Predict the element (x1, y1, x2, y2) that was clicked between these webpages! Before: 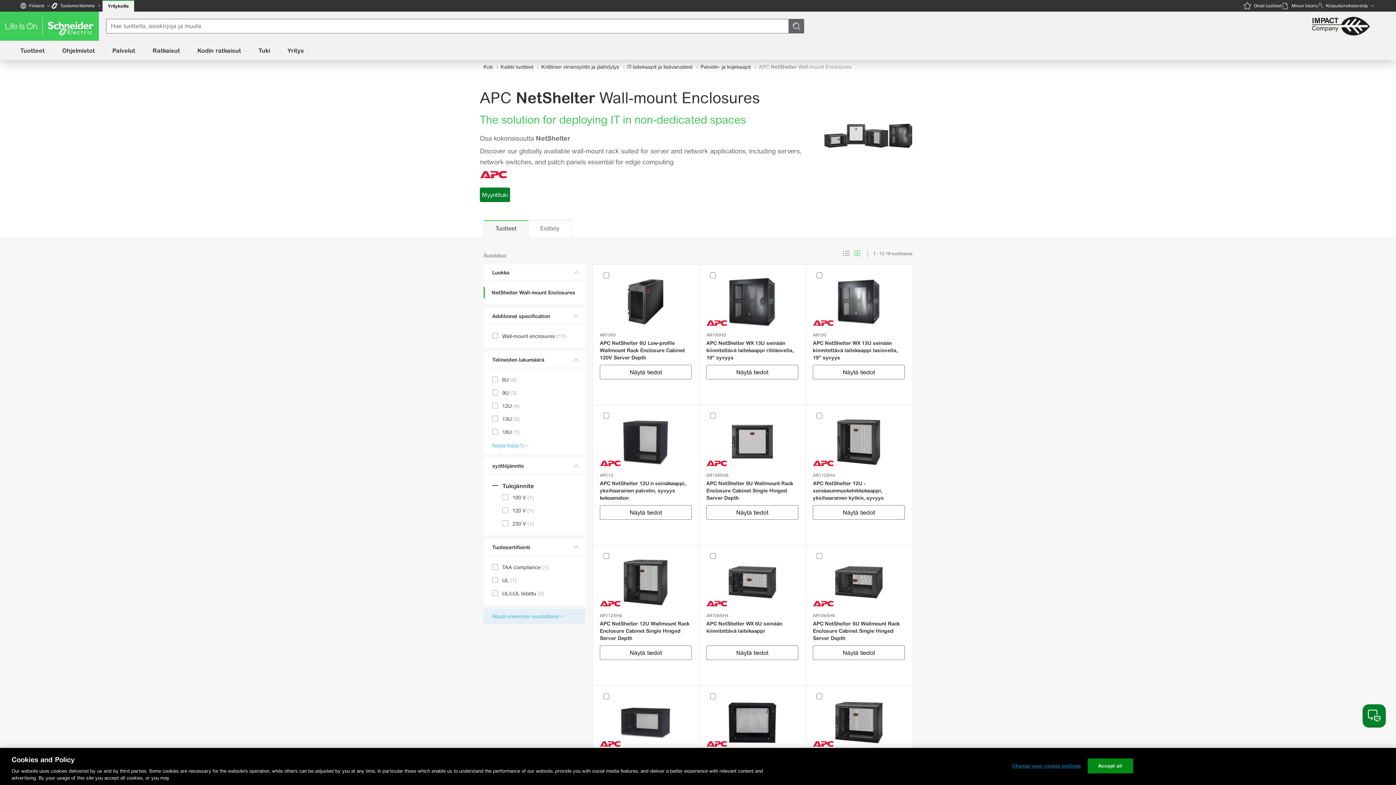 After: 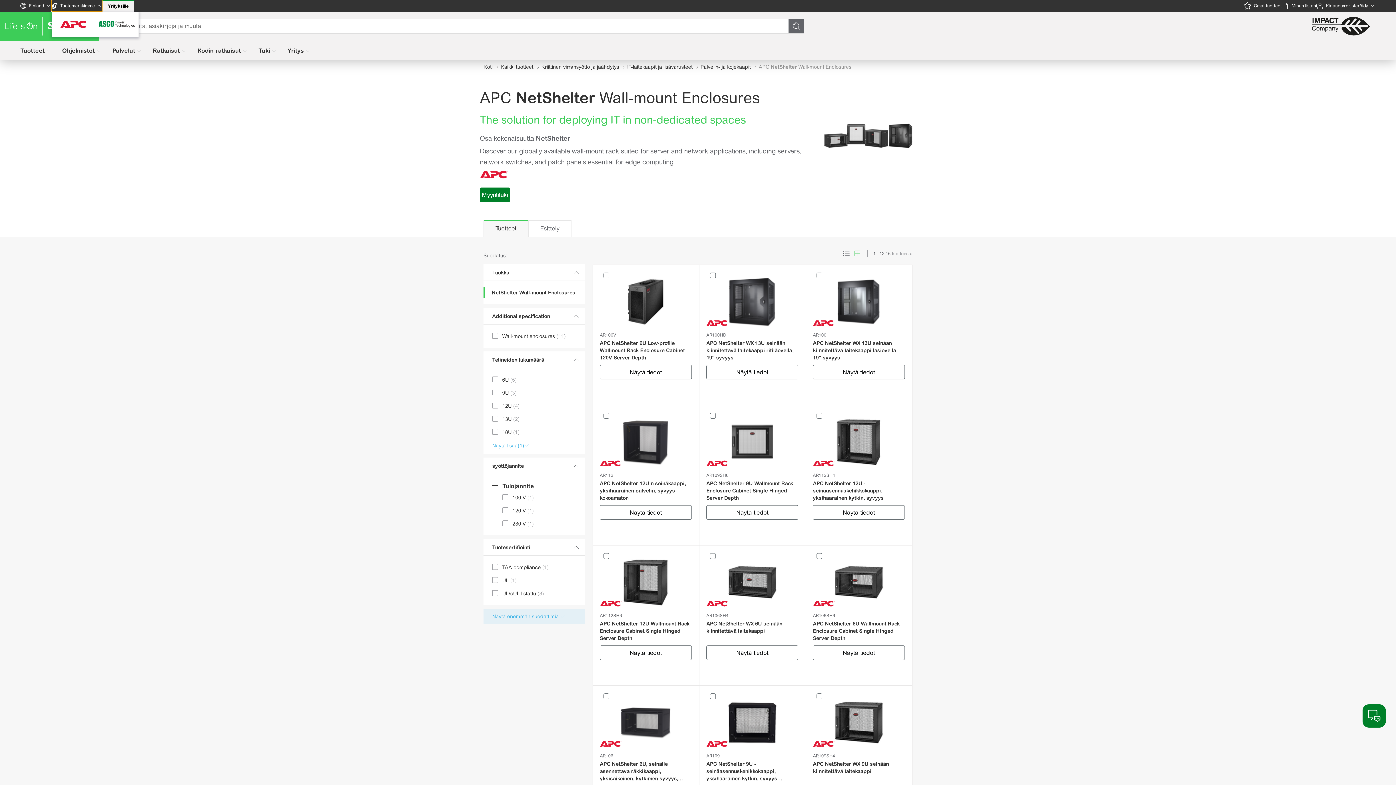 Action: label: Tuotemerkkimme  bbox: (51, 0, 102, 11)